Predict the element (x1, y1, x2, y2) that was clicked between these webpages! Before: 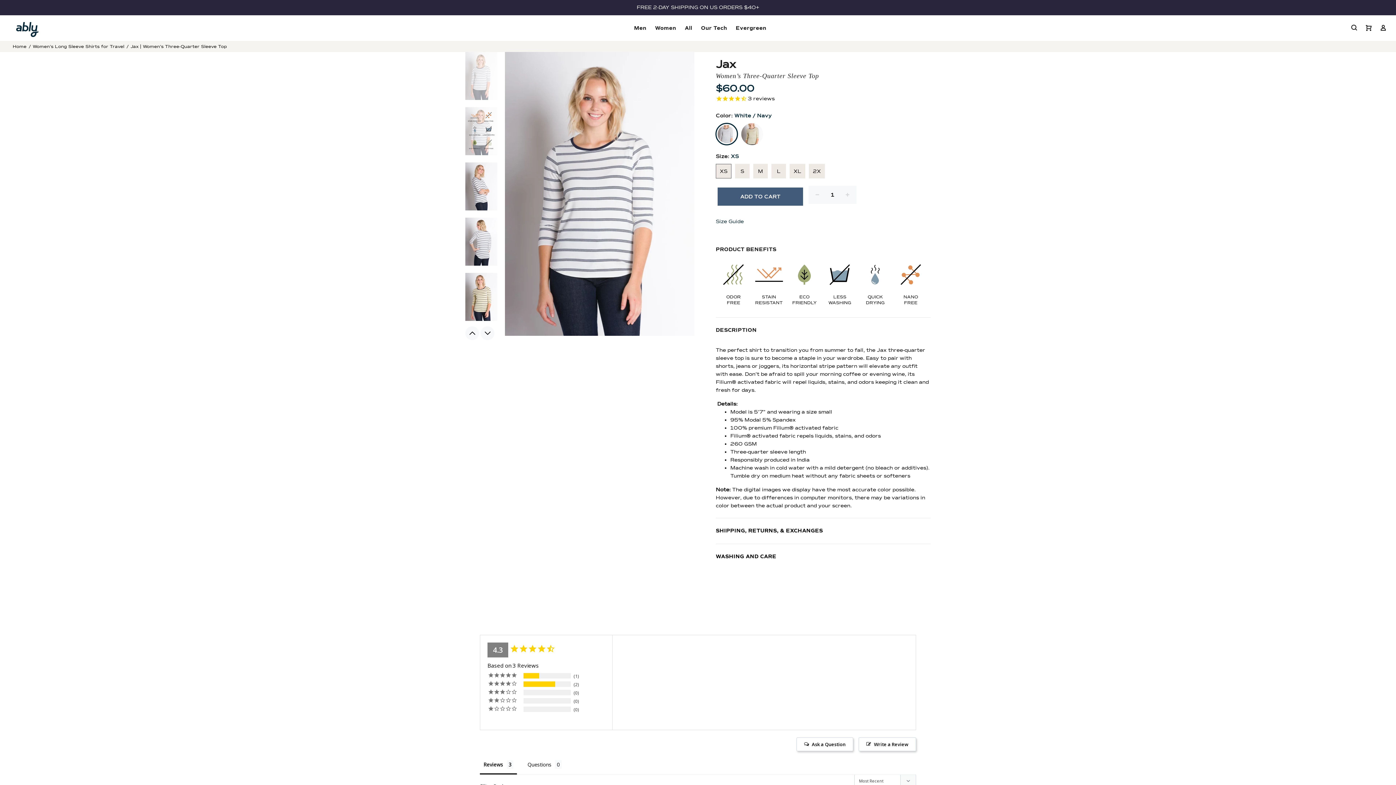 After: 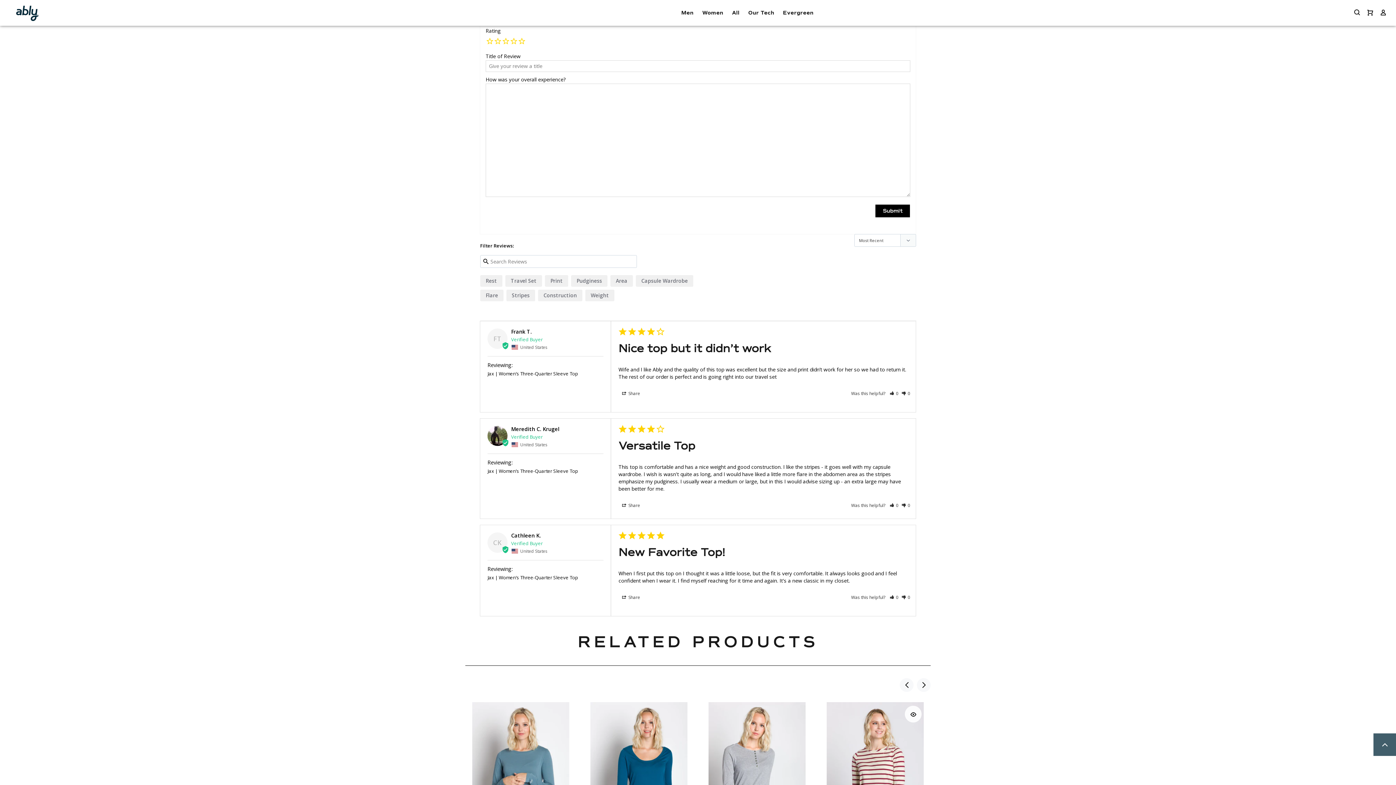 Action: bbox: (858, 737, 916, 751) label: Write a Review